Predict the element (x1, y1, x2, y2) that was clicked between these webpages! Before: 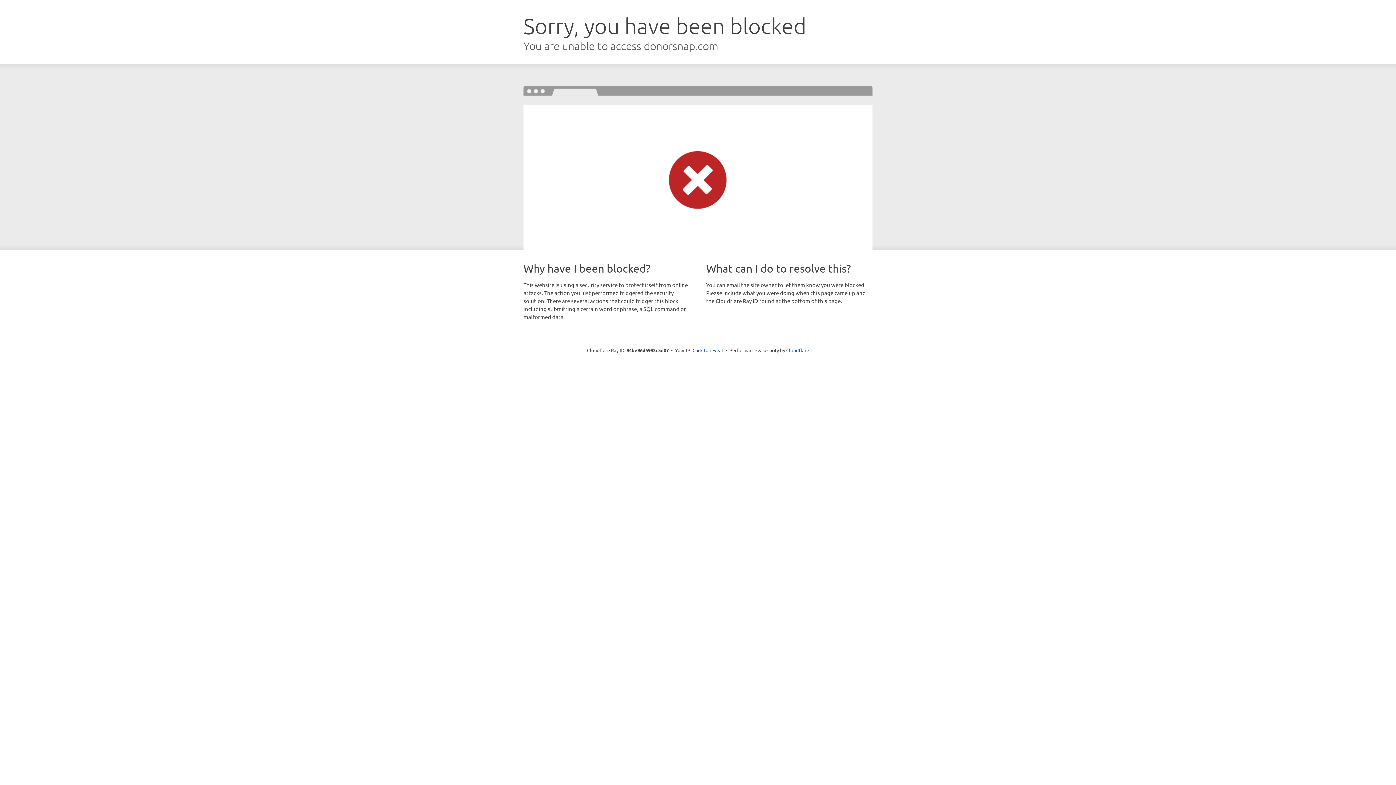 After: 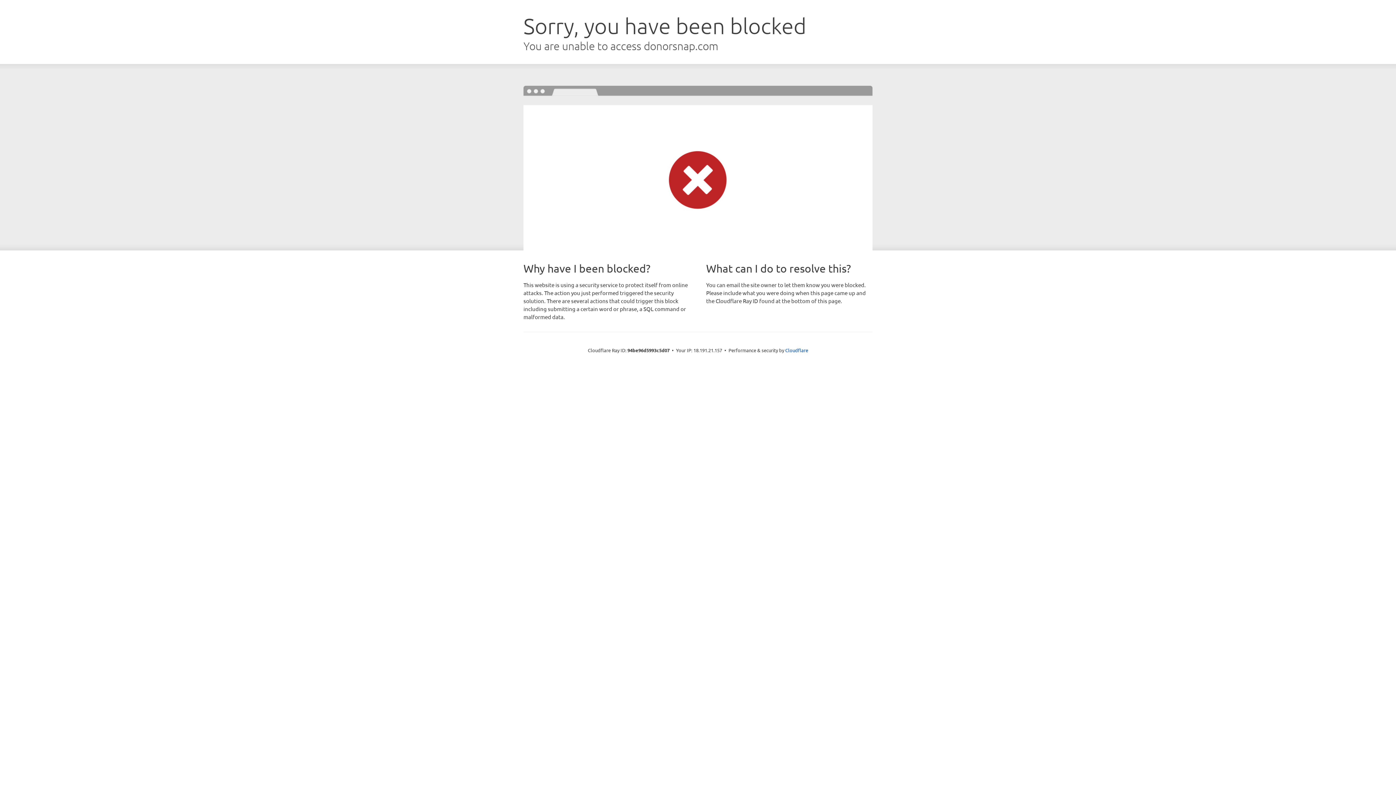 Action: bbox: (692, 346, 723, 353) label: Click to reveal